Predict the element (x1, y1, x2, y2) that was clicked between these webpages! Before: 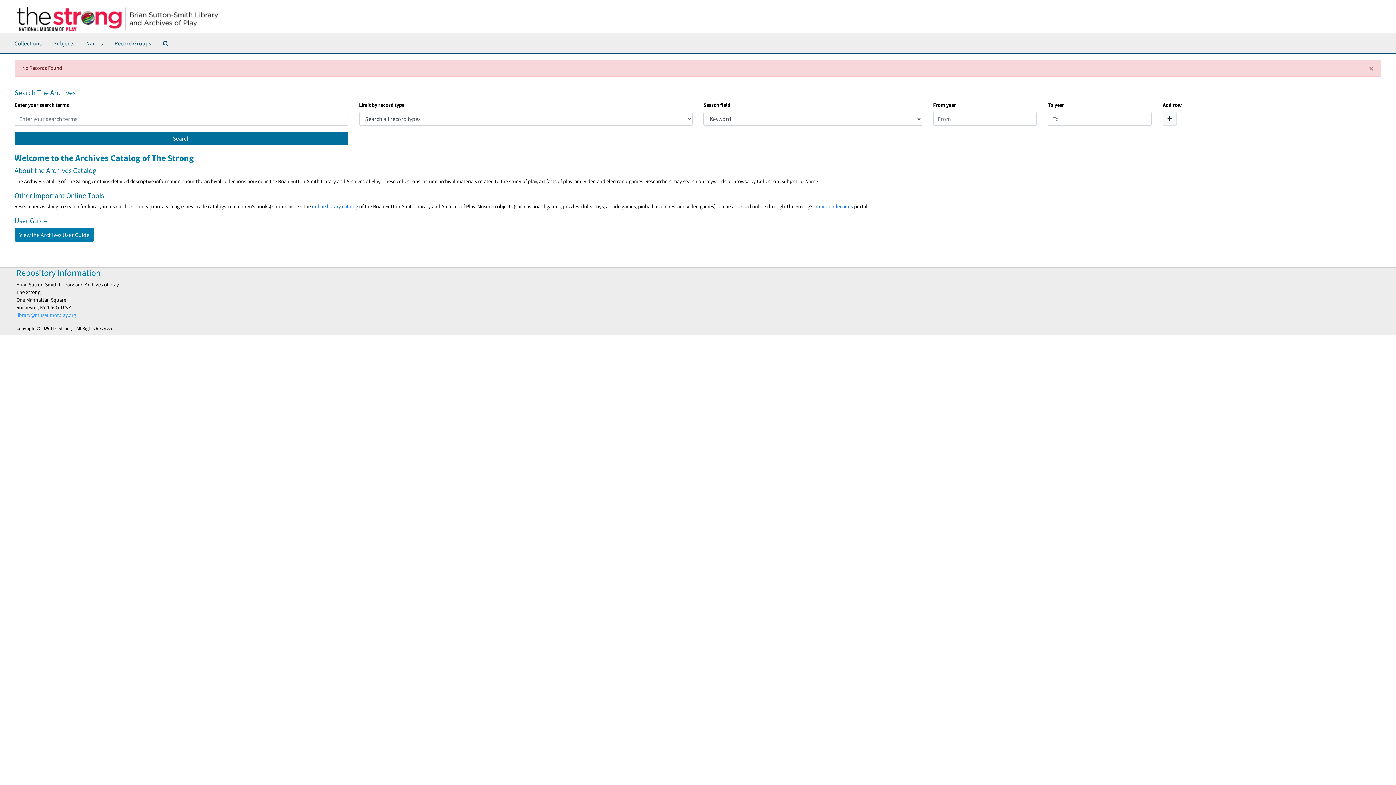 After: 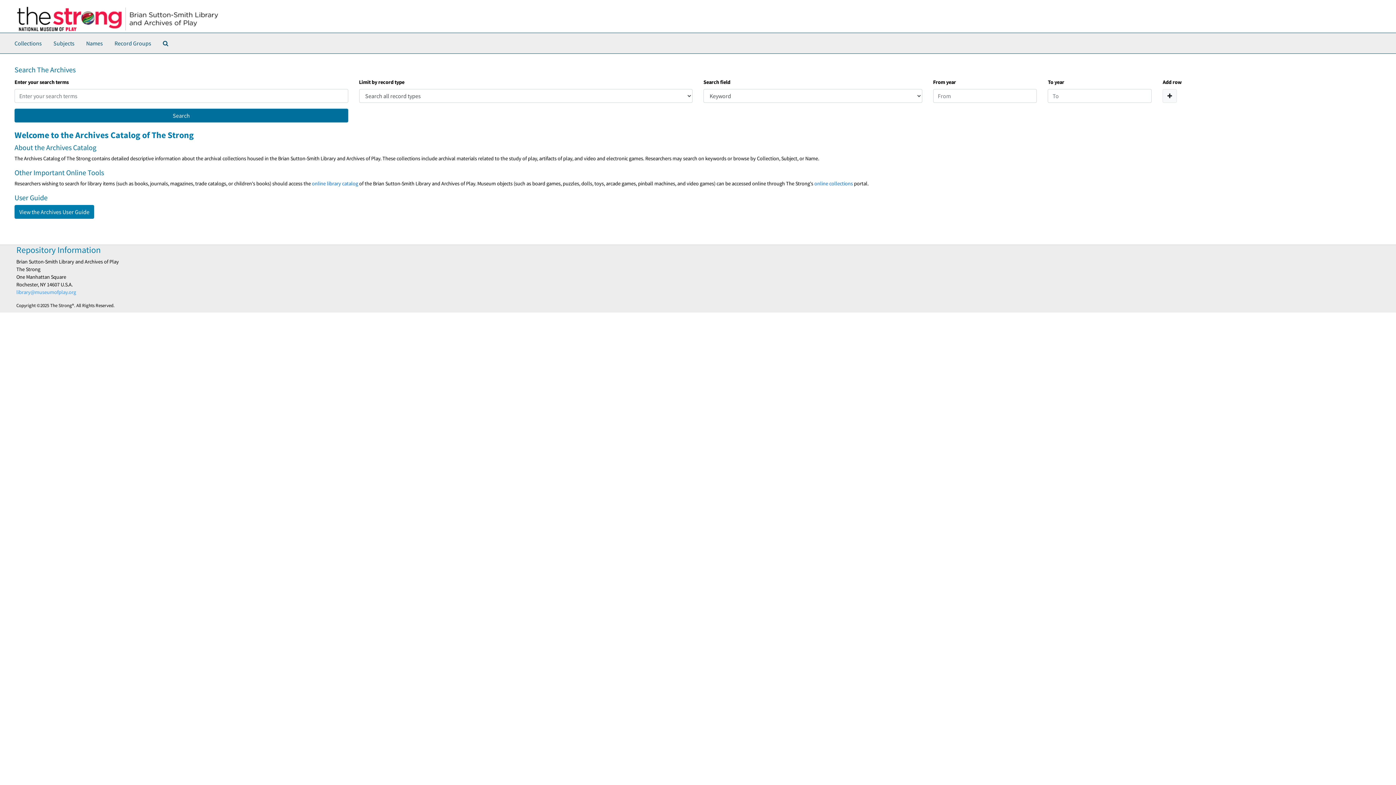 Action: label: ×
Close bbox: (1362, 60, 1381, 77)